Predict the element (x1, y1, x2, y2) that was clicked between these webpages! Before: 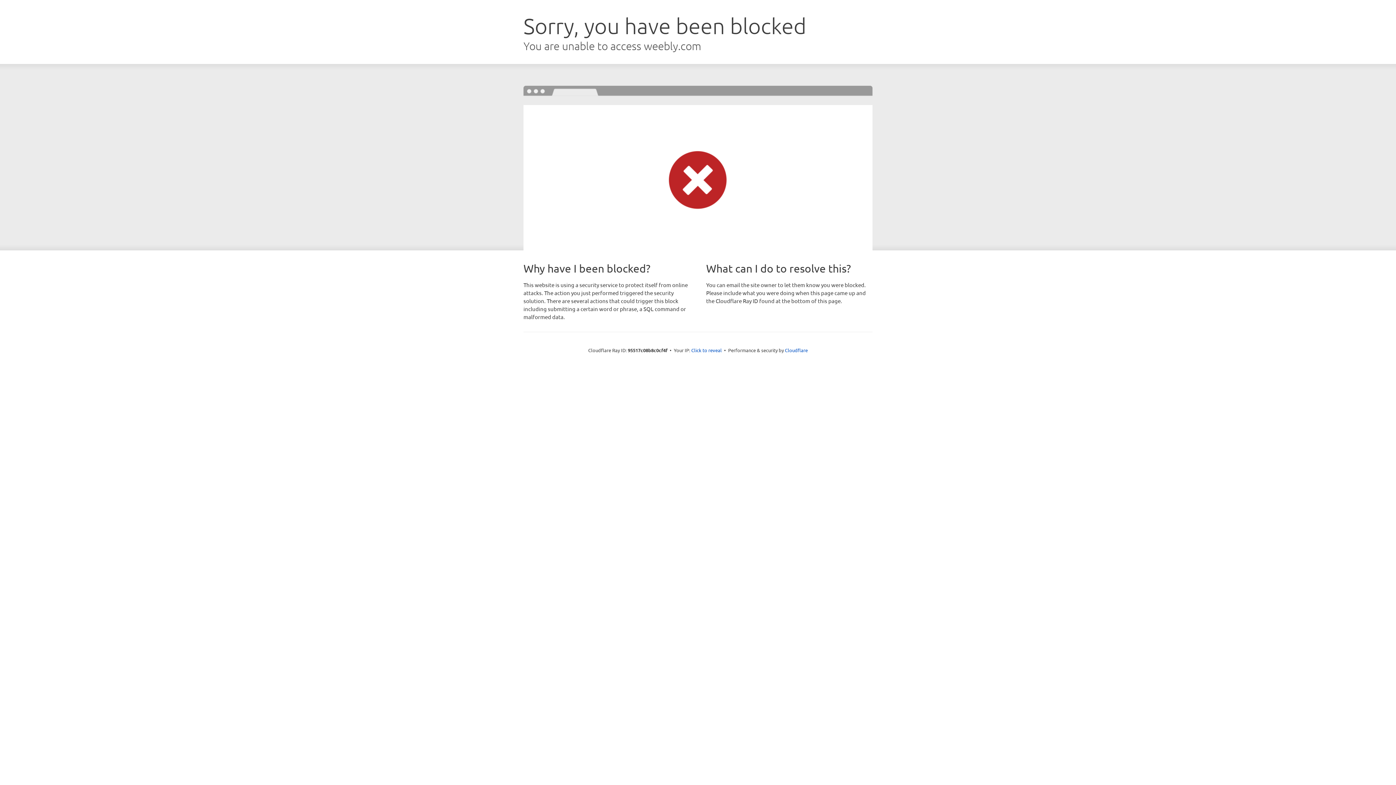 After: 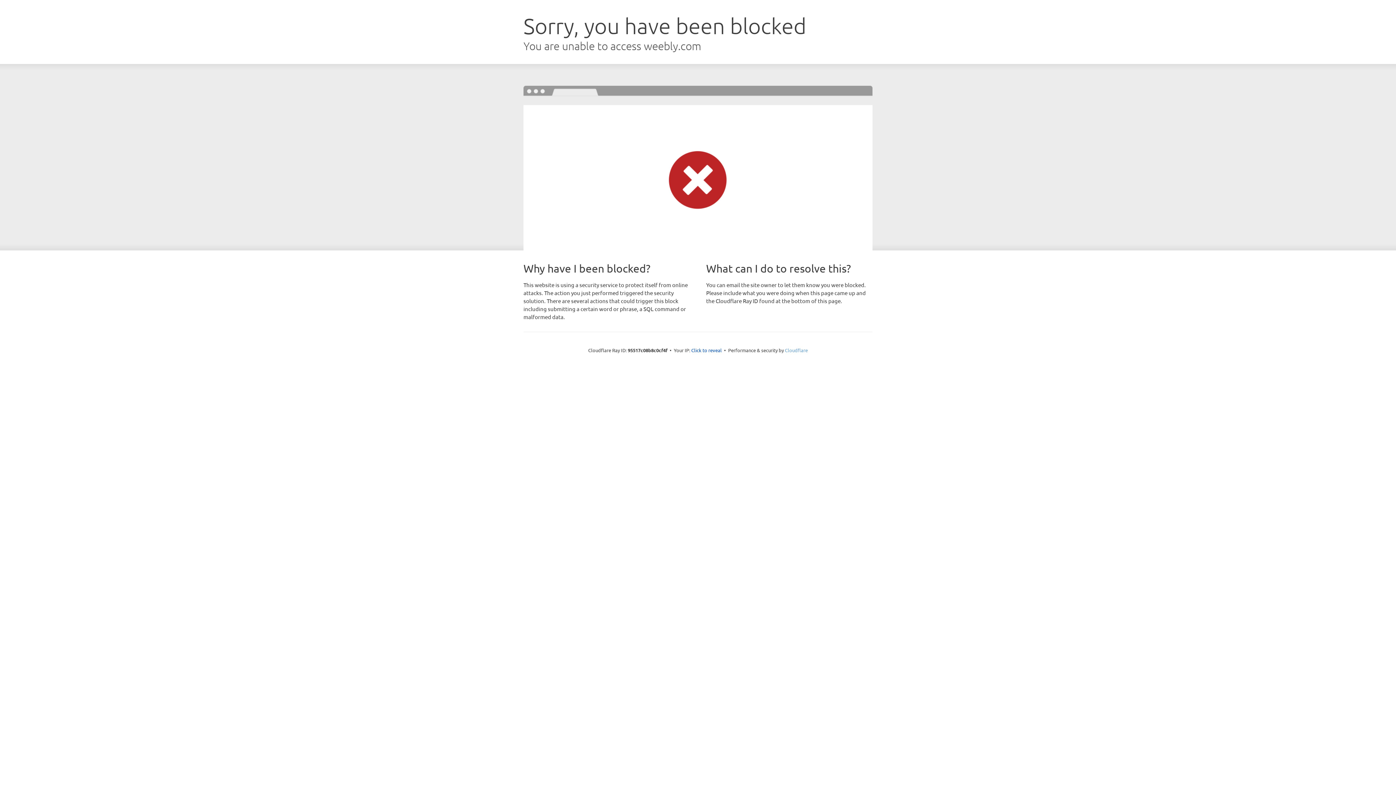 Action: label: Cloudflare bbox: (785, 347, 808, 353)